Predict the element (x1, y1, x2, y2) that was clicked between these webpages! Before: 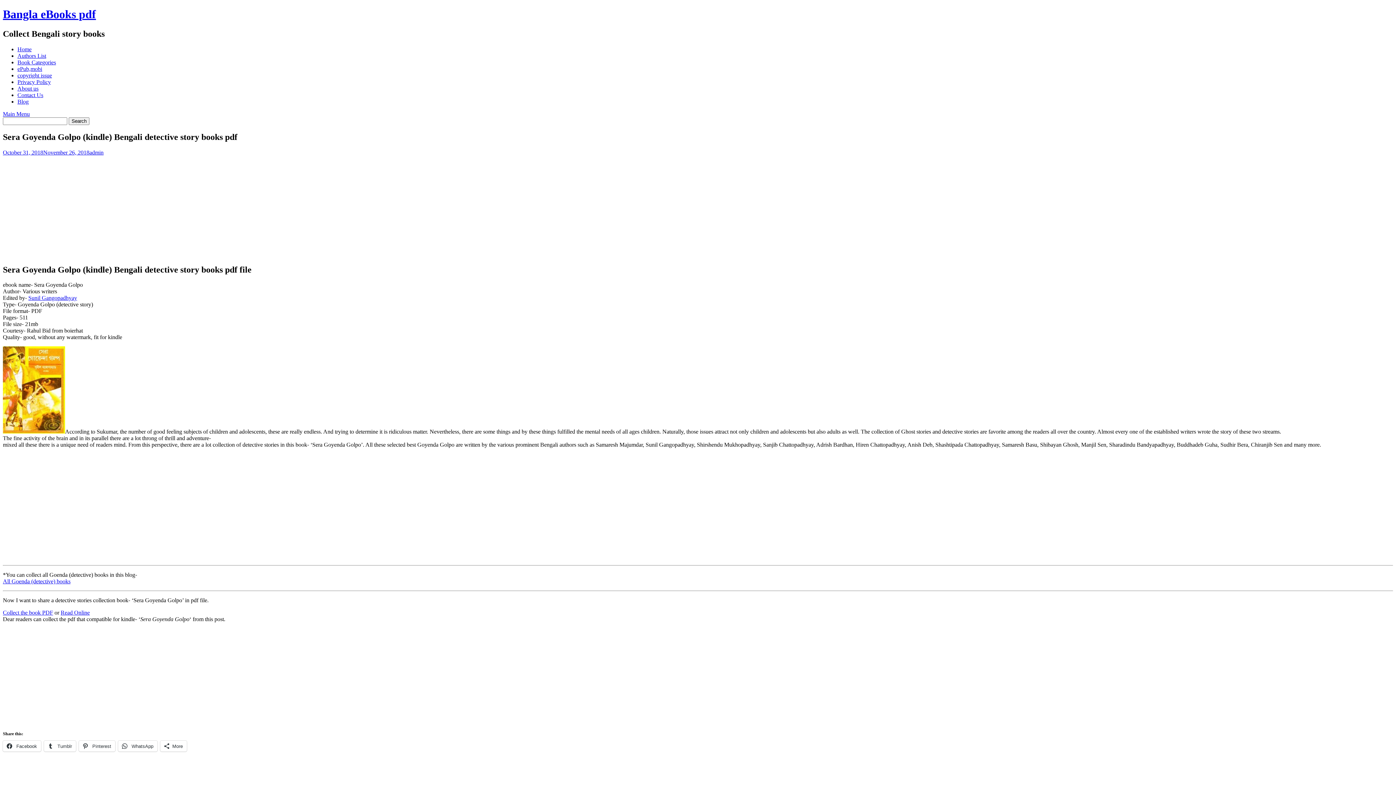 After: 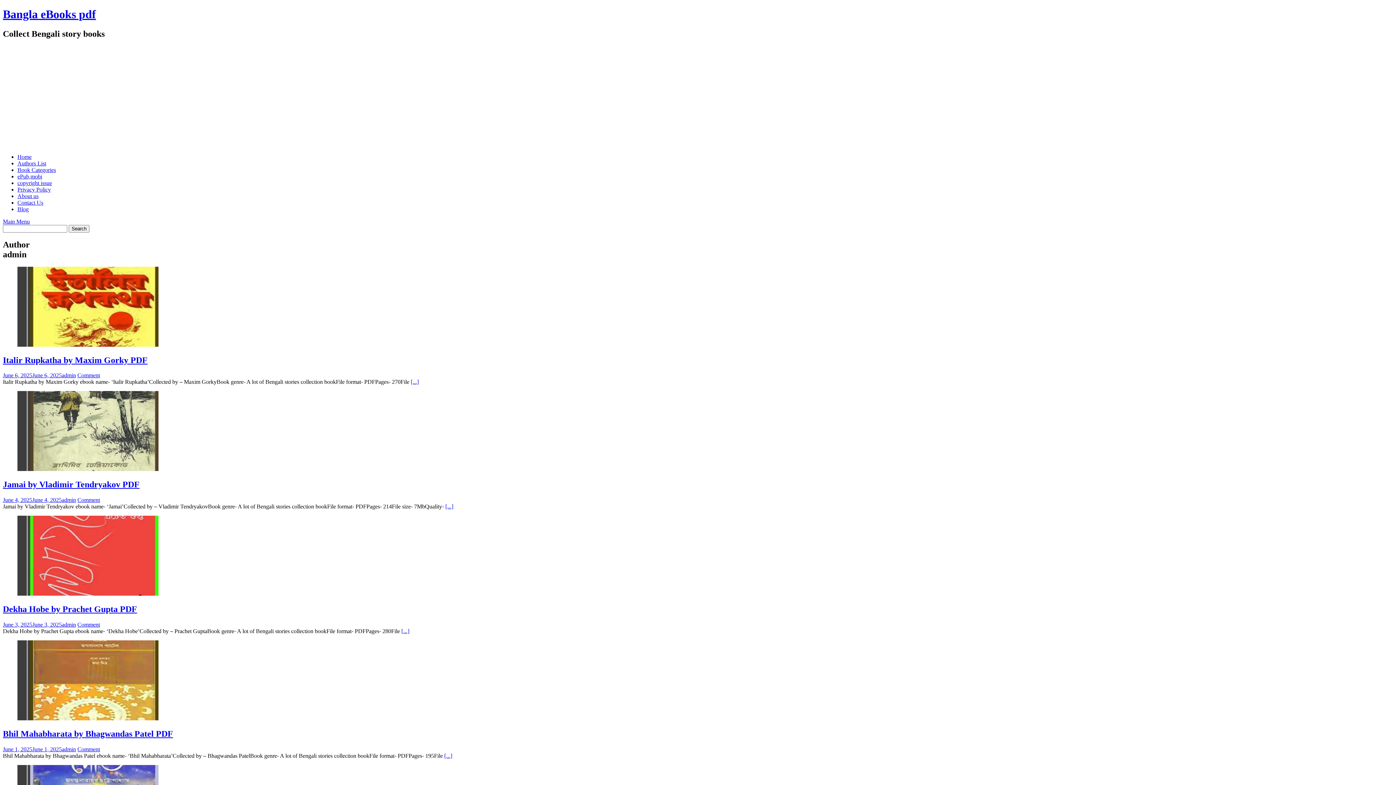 Action: bbox: (89, 149, 103, 155) label: admin